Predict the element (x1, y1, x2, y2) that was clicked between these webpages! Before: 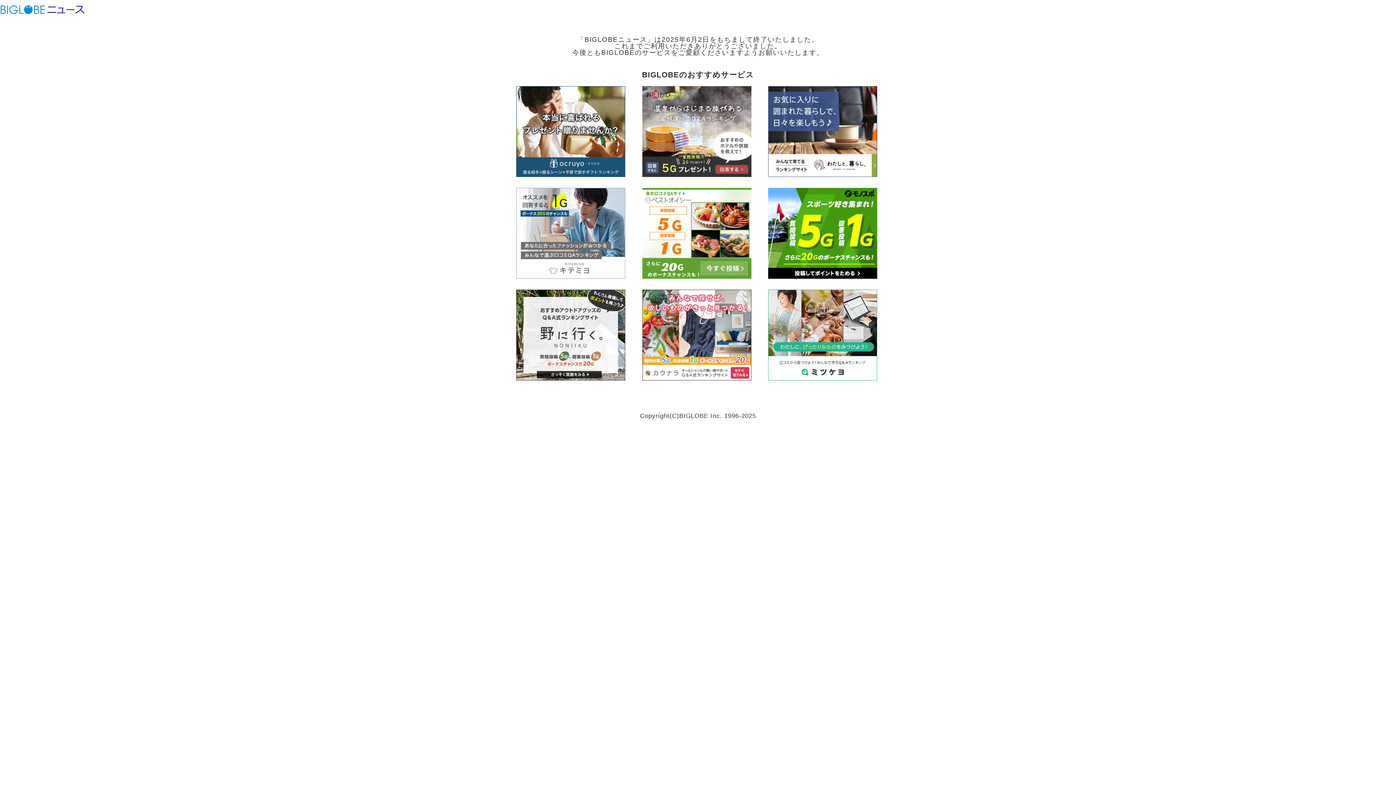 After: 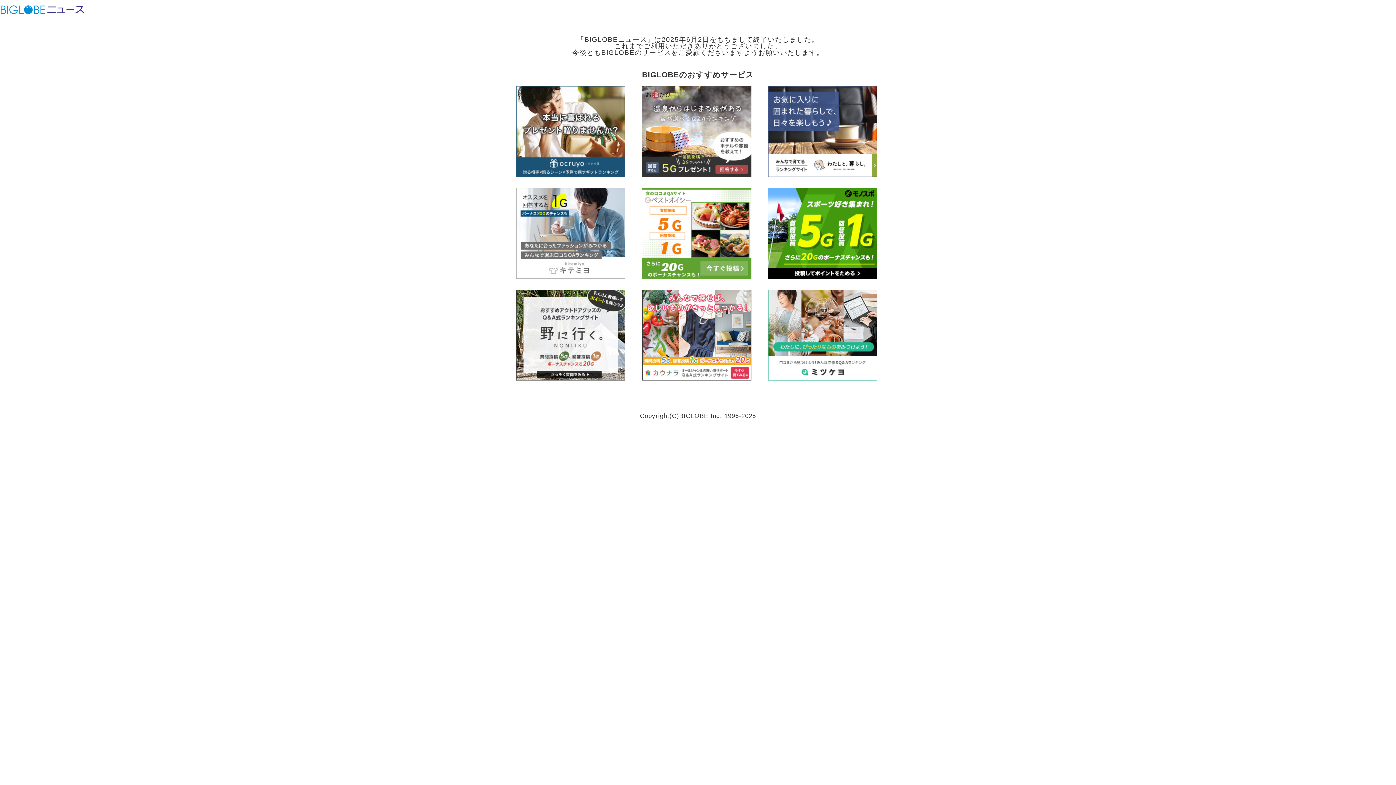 Action: bbox: (768, 270, 877, 280)